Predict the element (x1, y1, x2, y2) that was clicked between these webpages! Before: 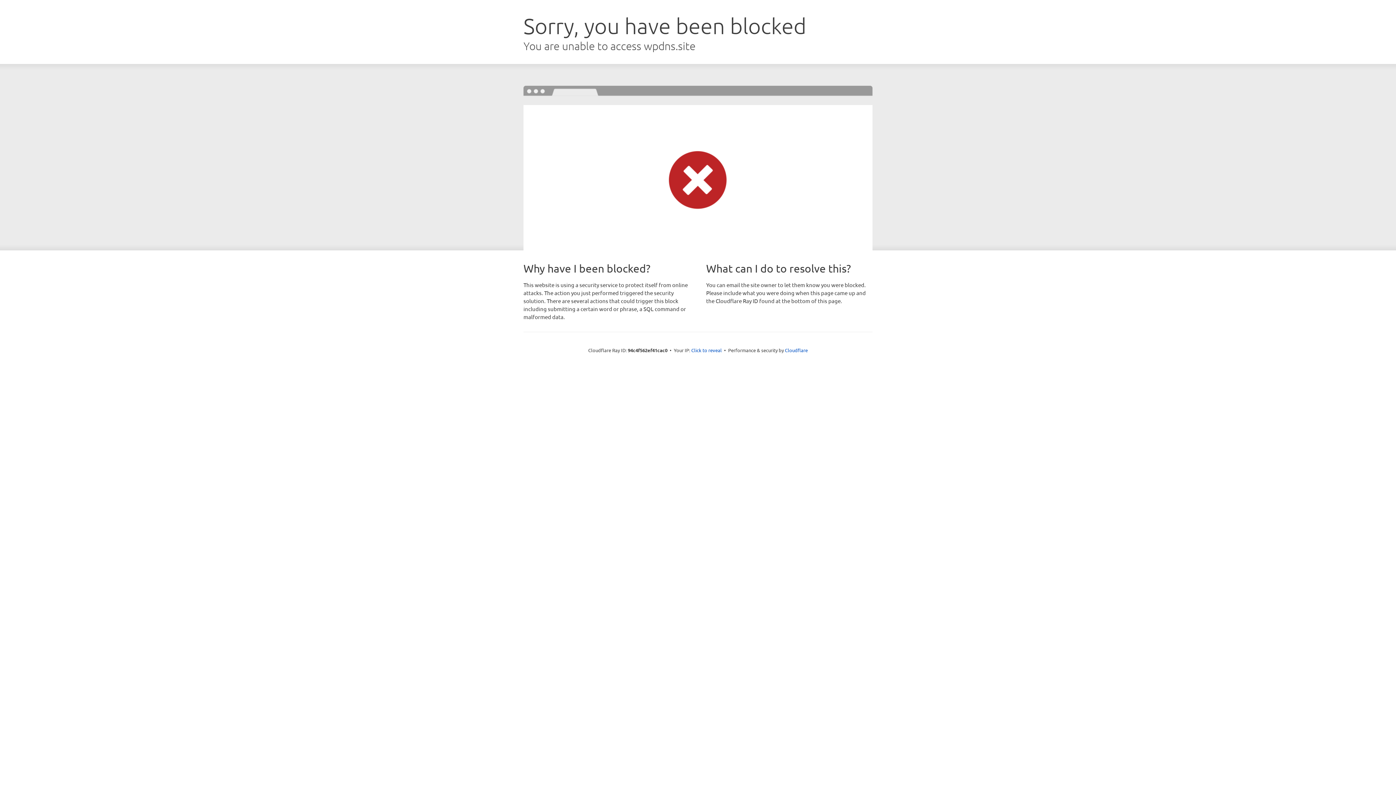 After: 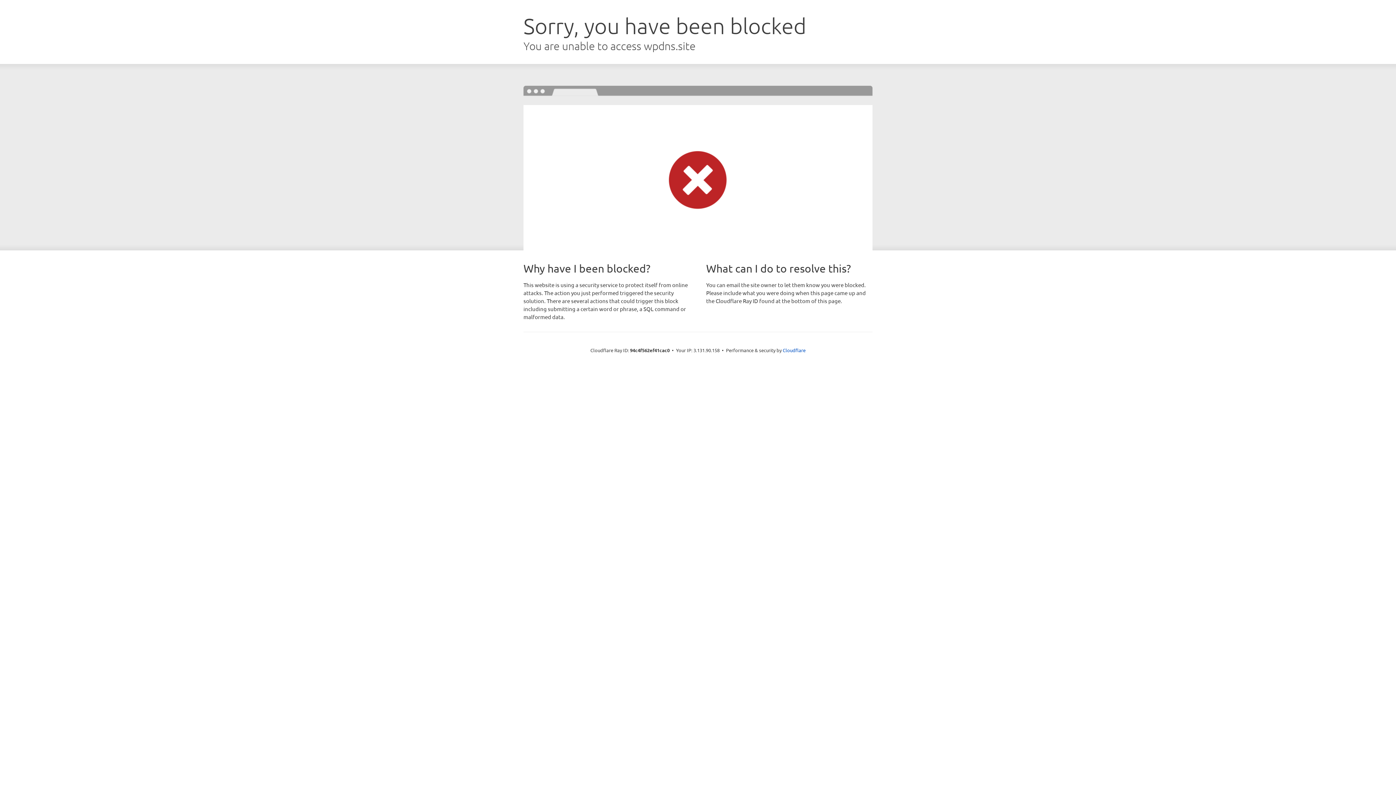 Action: label: Click to reveal bbox: (691, 346, 722, 353)